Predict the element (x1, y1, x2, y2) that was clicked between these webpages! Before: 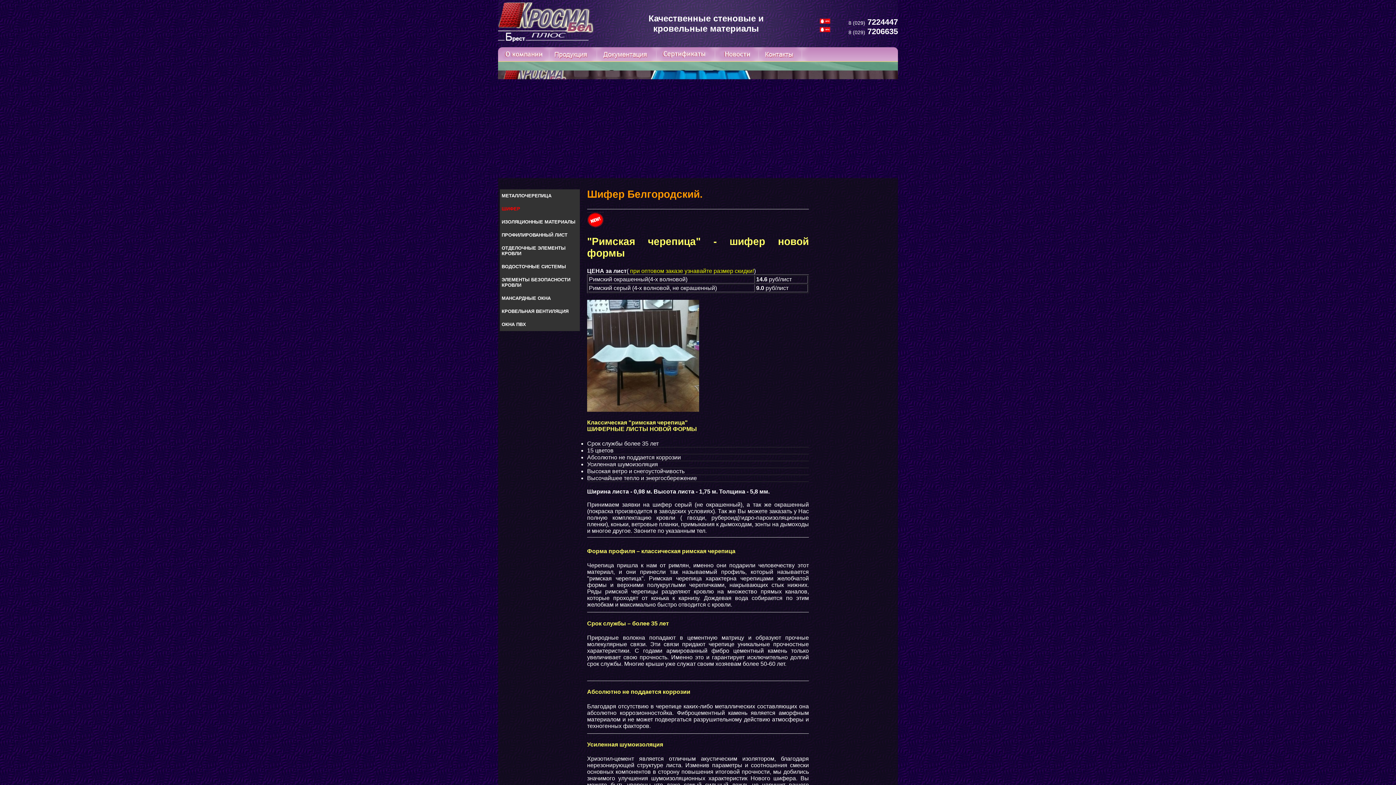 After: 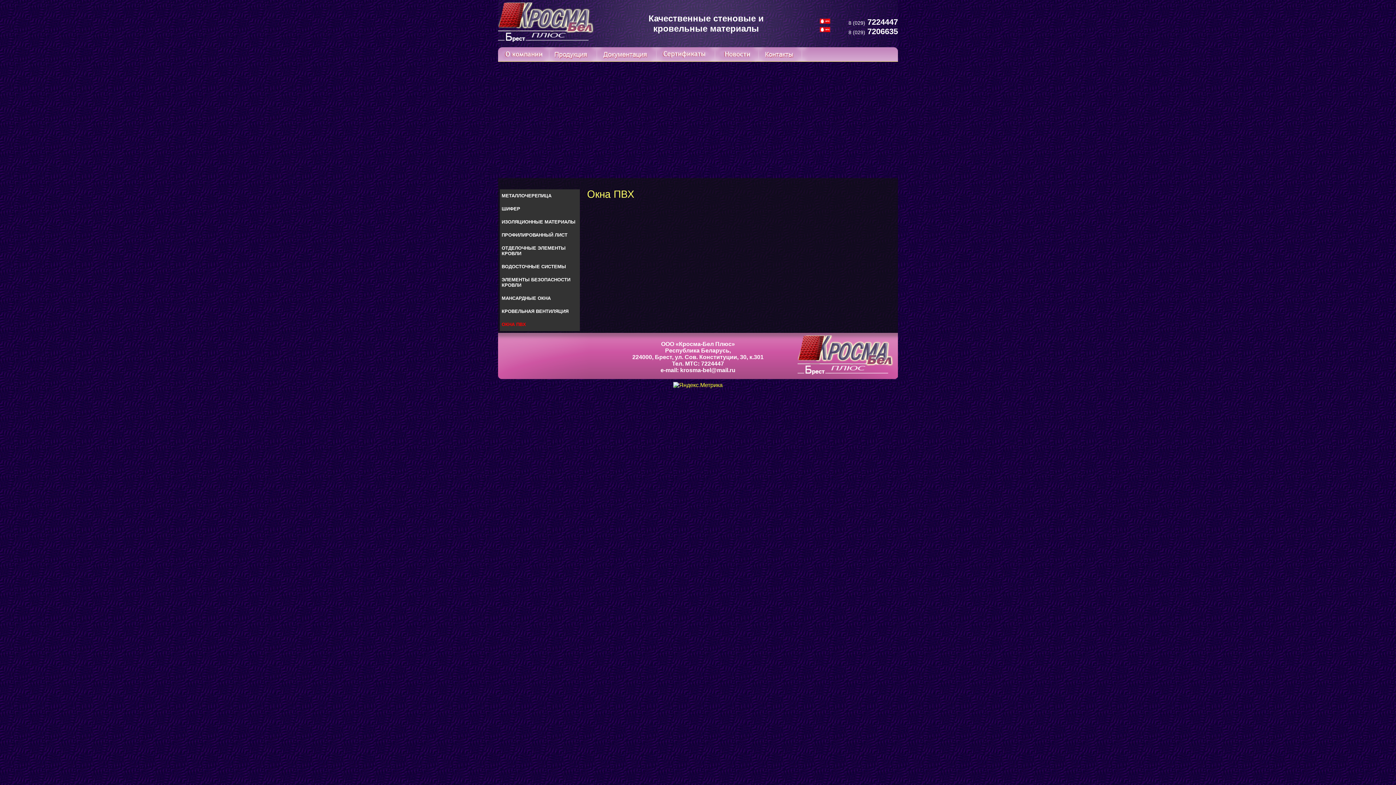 Action: bbox: (500, 318, 580, 330) label: ОКНА ПВХ